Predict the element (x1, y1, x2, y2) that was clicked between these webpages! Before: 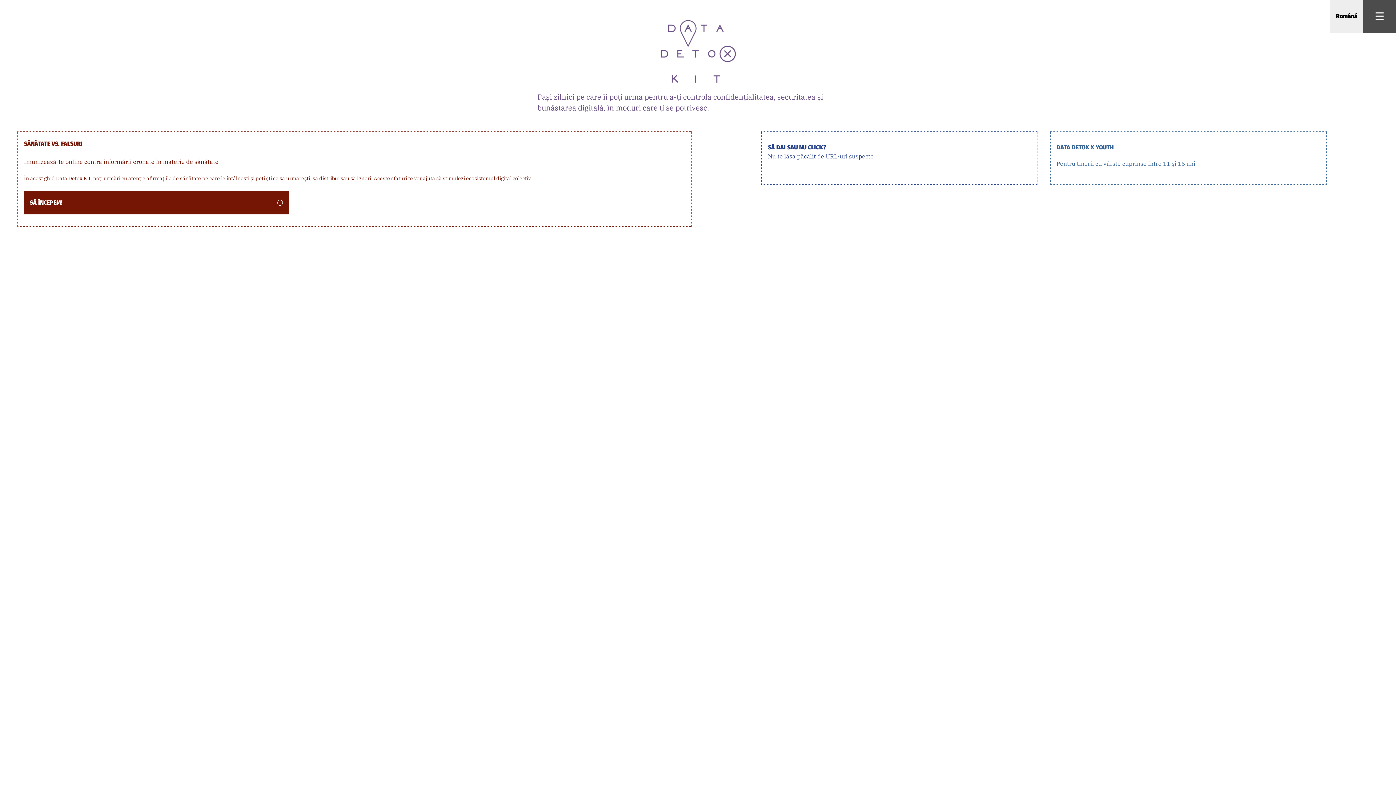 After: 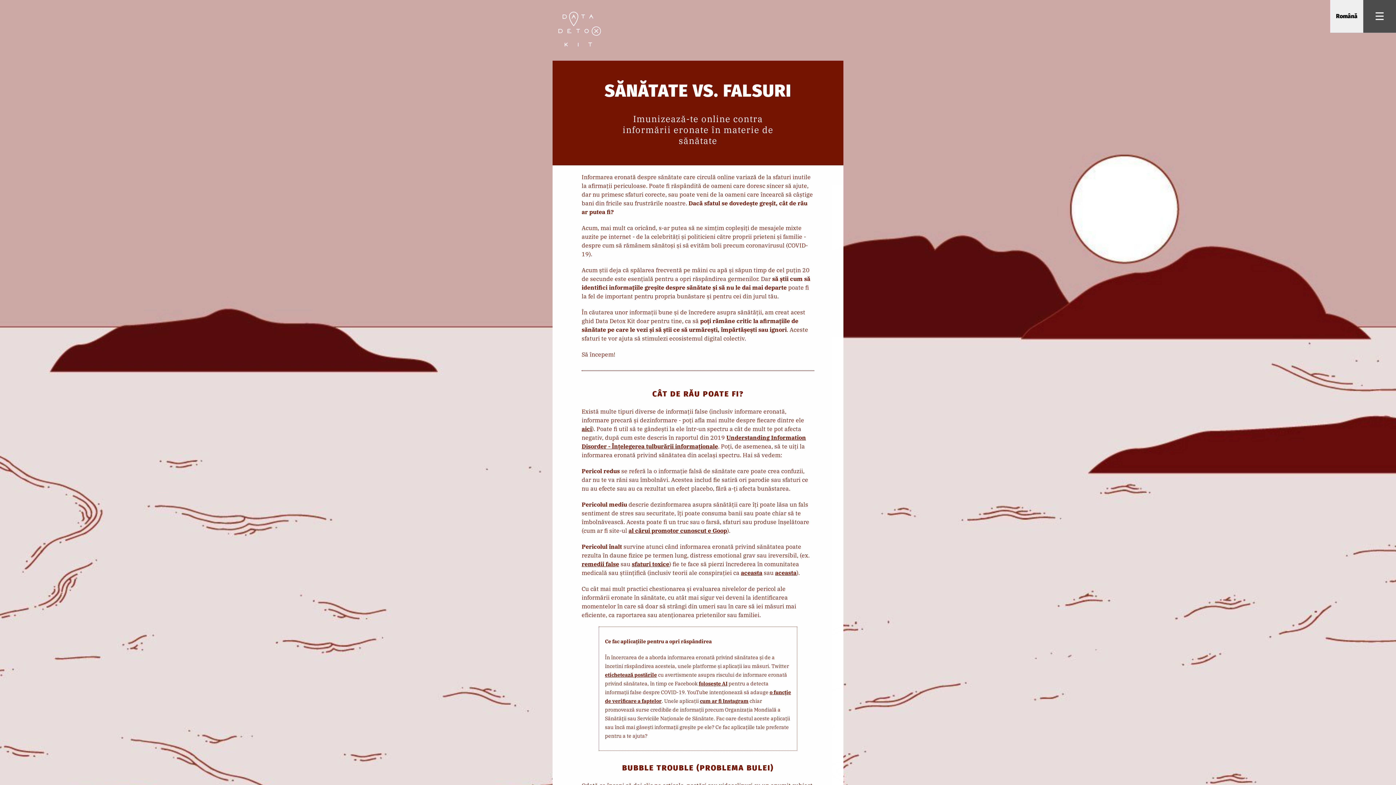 Action: label: SĂ ÎNCEPEM! bbox: (24, 191, 288, 214)